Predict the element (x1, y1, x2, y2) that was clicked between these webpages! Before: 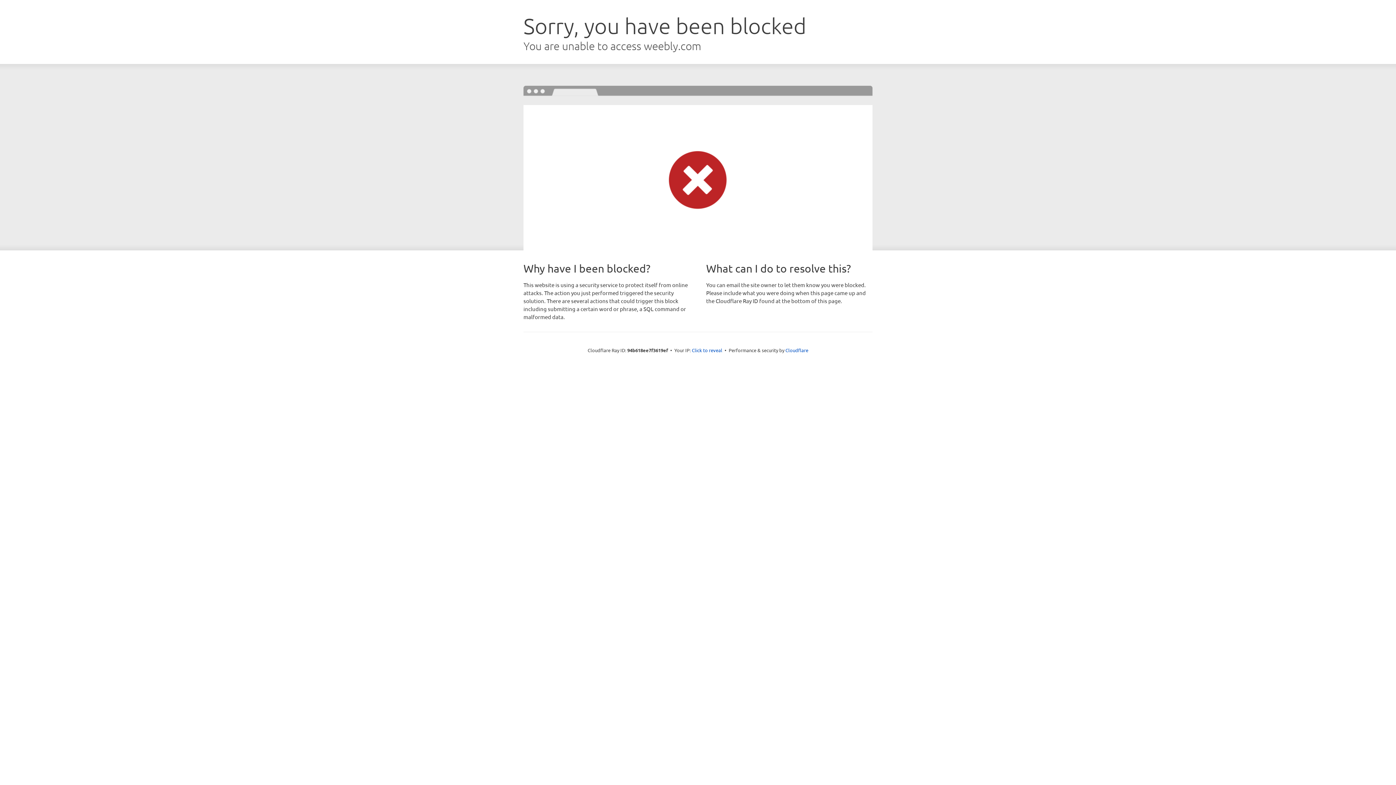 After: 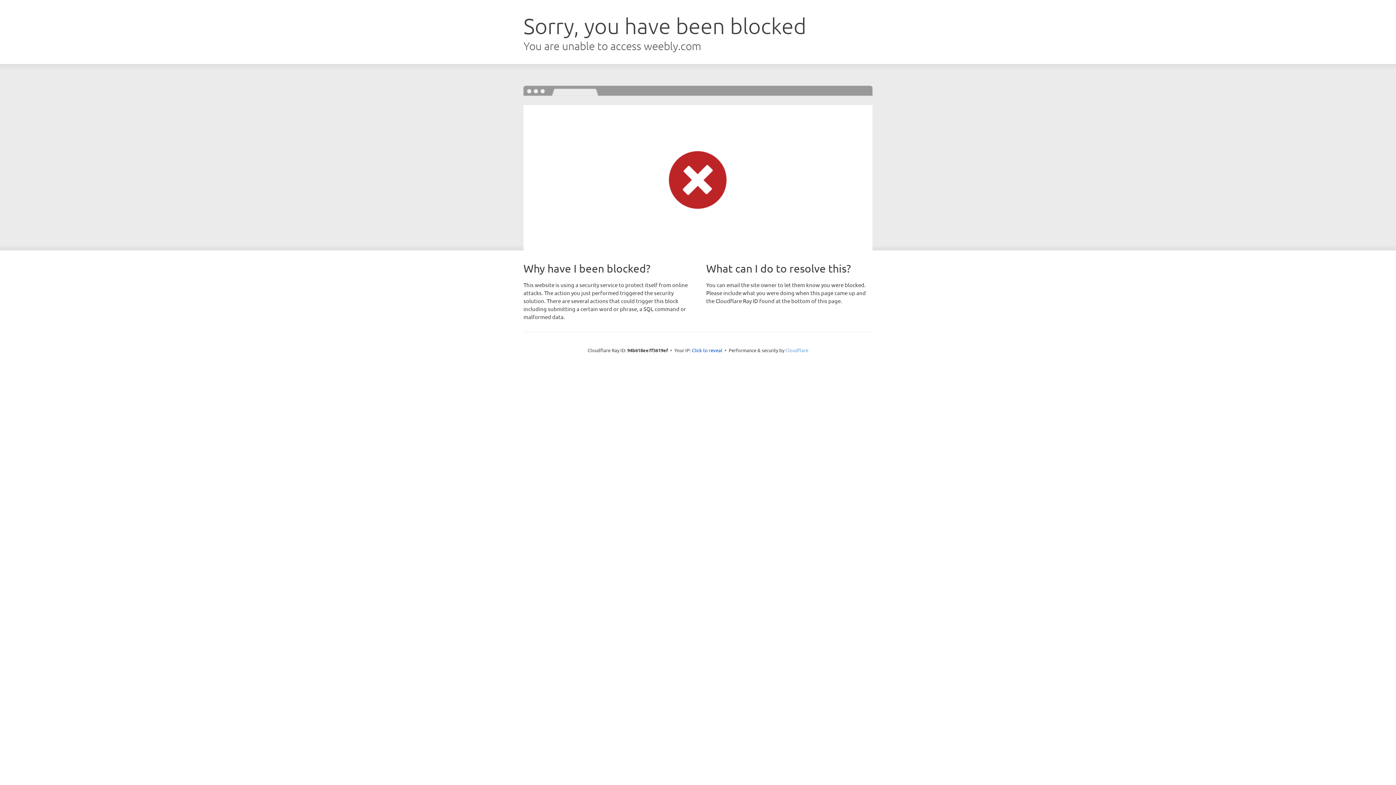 Action: bbox: (785, 347, 808, 353) label: Cloudflare